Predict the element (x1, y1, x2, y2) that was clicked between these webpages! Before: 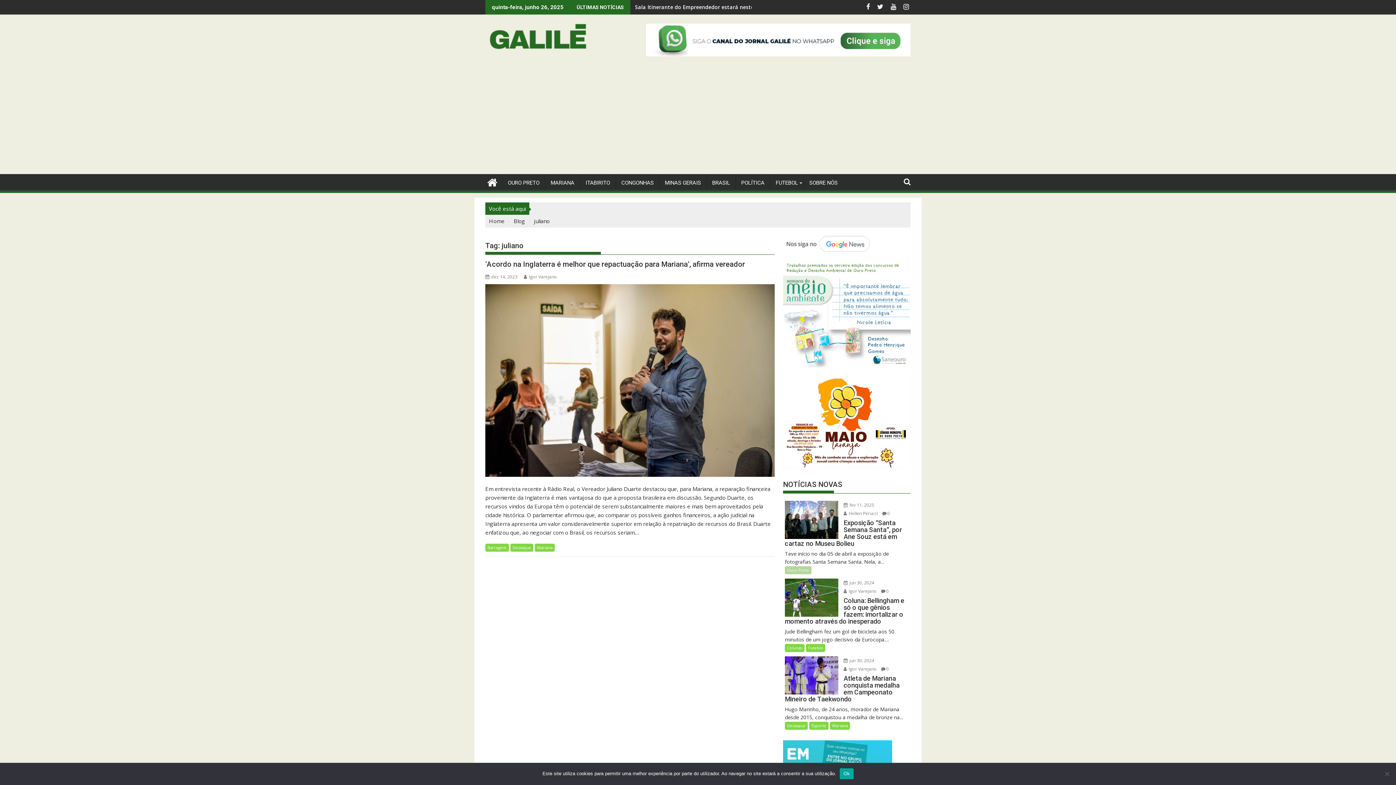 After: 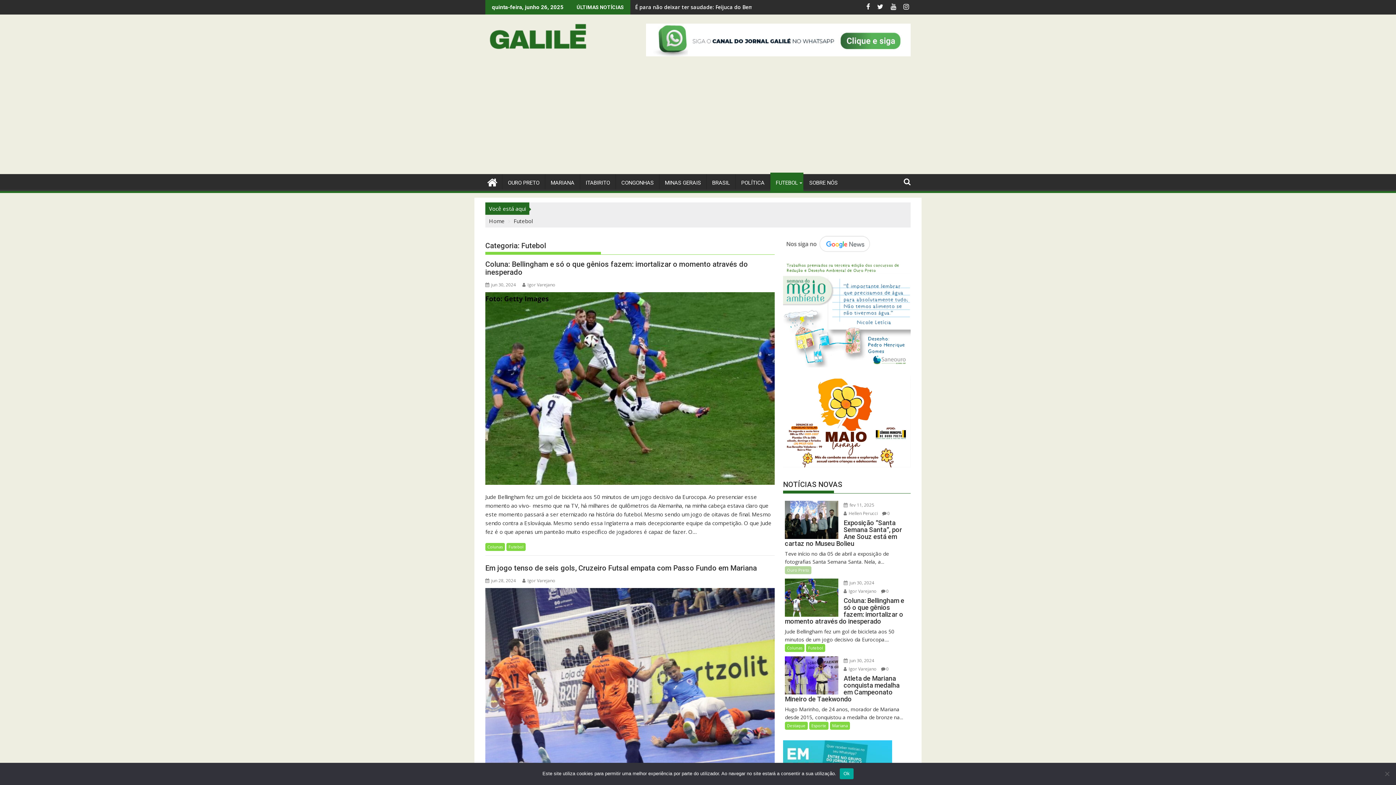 Action: label: FUTEBOL bbox: (770, 174, 803, 191)